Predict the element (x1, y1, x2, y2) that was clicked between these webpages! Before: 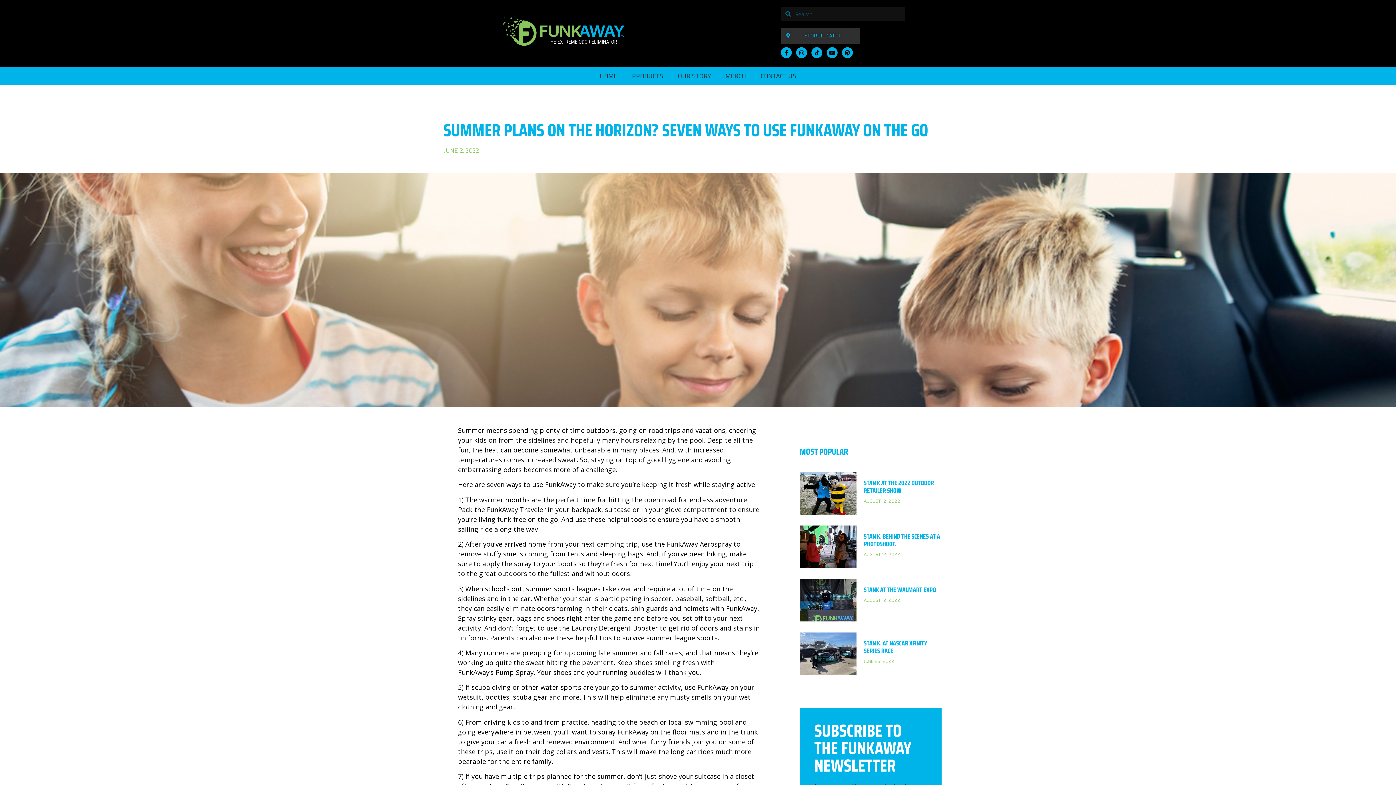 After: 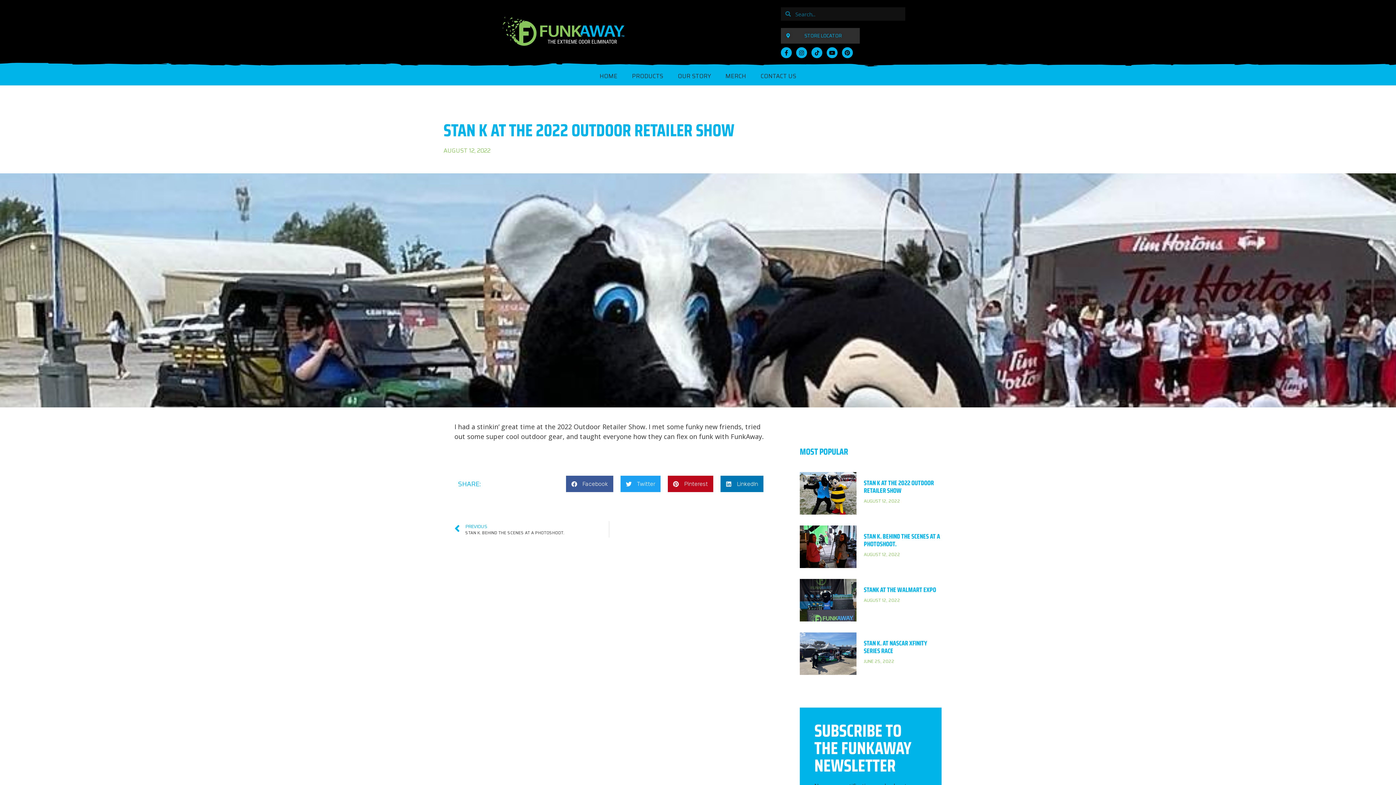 Action: bbox: (800, 472, 856, 514)